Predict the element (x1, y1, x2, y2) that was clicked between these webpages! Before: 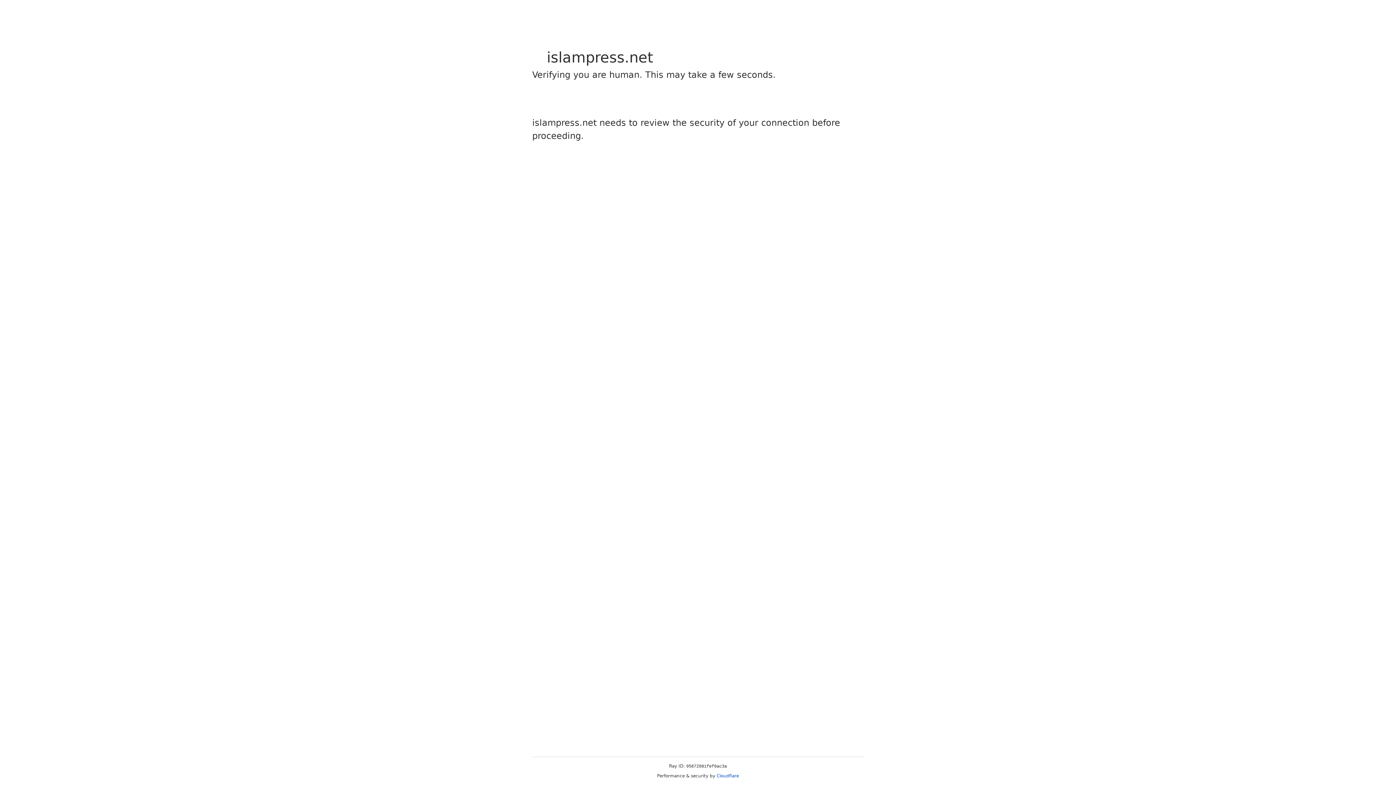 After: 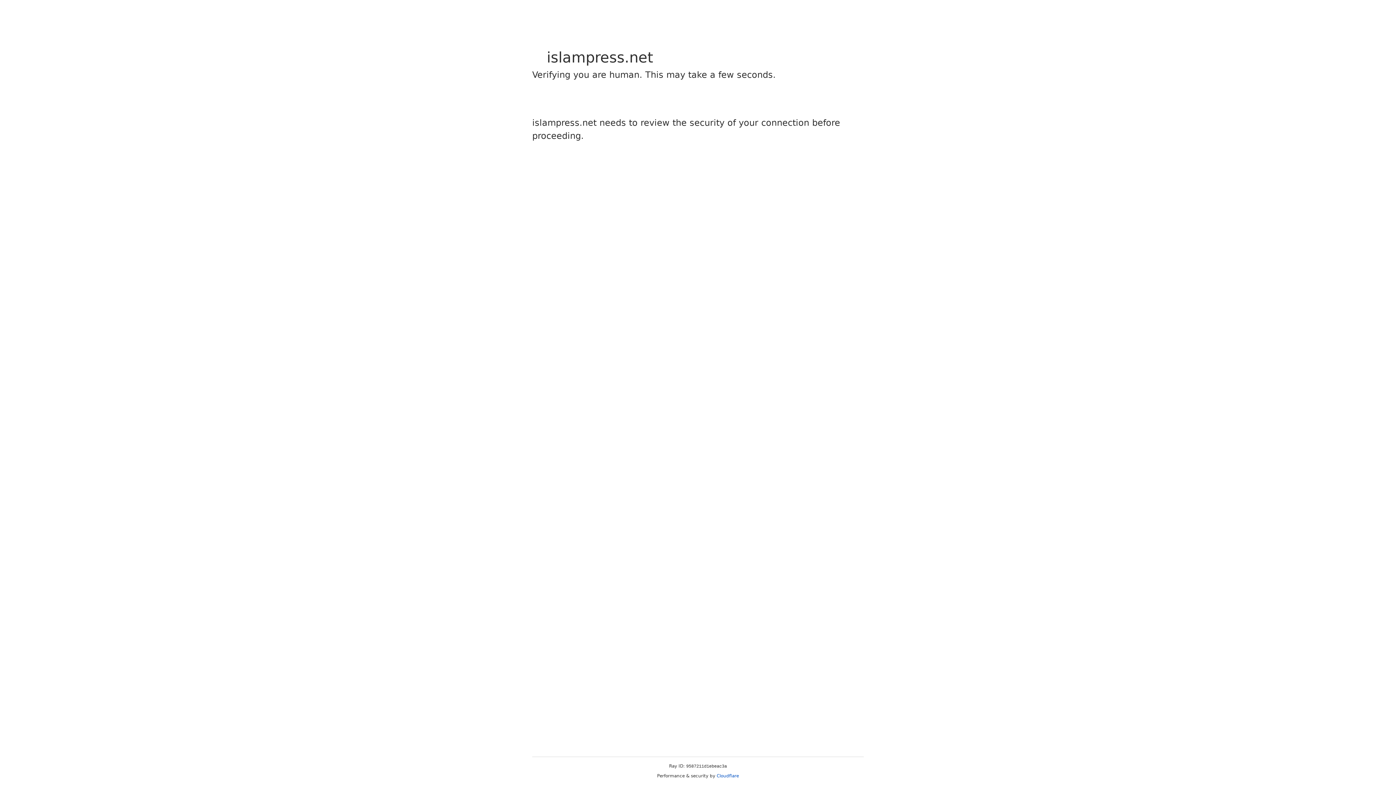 Action: bbox: (716, 773, 739, 778) label: Cloudflare